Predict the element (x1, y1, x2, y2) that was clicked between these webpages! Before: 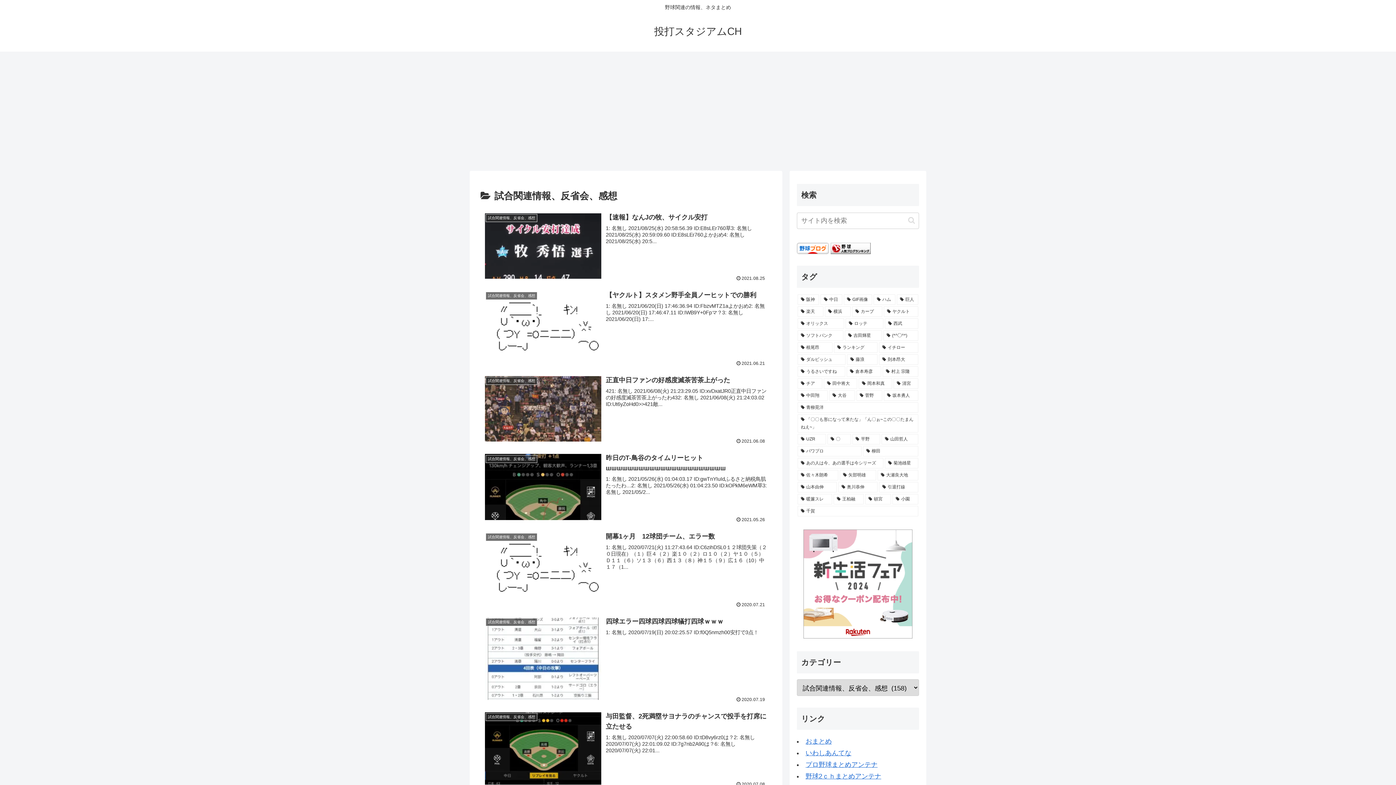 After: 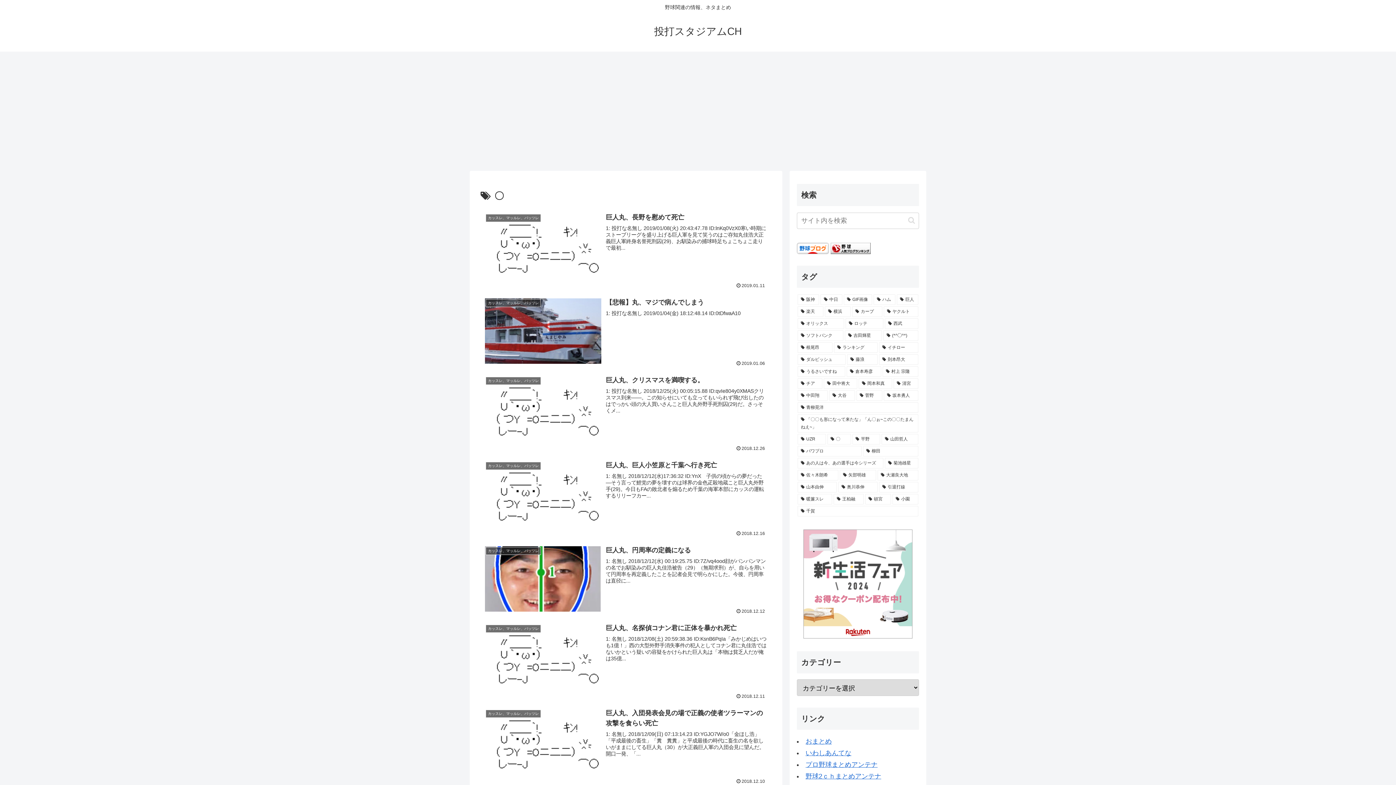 Action: label: 〇 (14個の項目) bbox: (827, 434, 851, 444)